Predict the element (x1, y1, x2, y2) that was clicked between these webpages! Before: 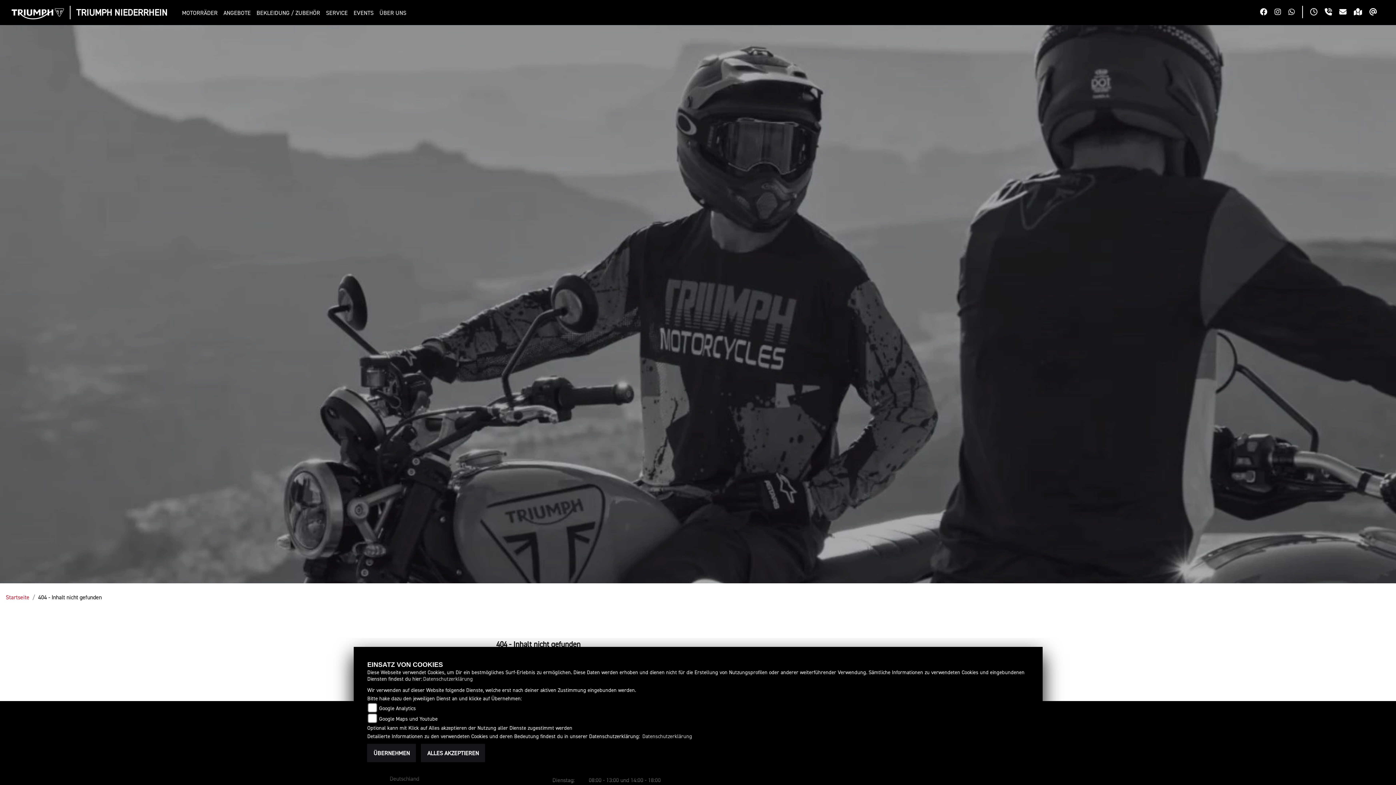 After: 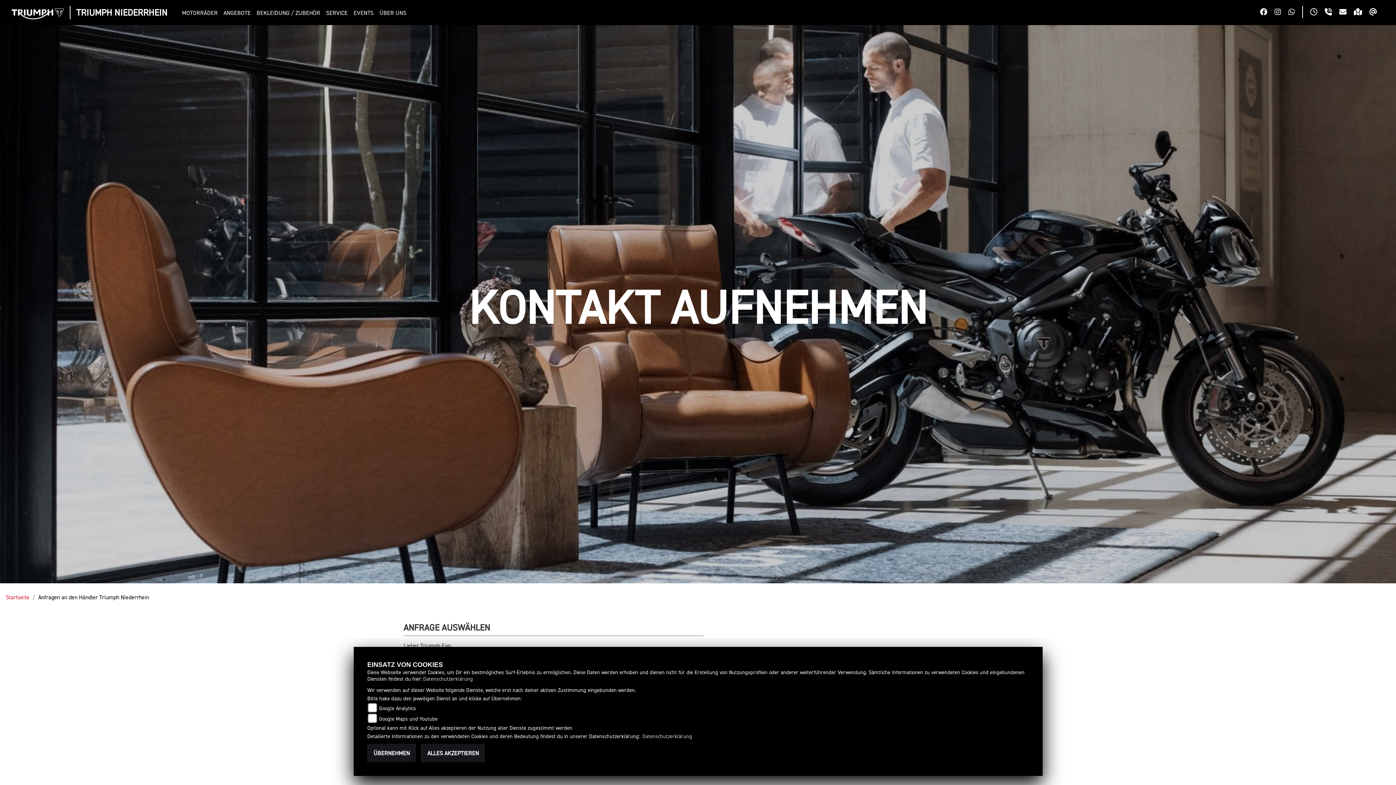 Action: bbox: (1339, 8, 1354, 17)